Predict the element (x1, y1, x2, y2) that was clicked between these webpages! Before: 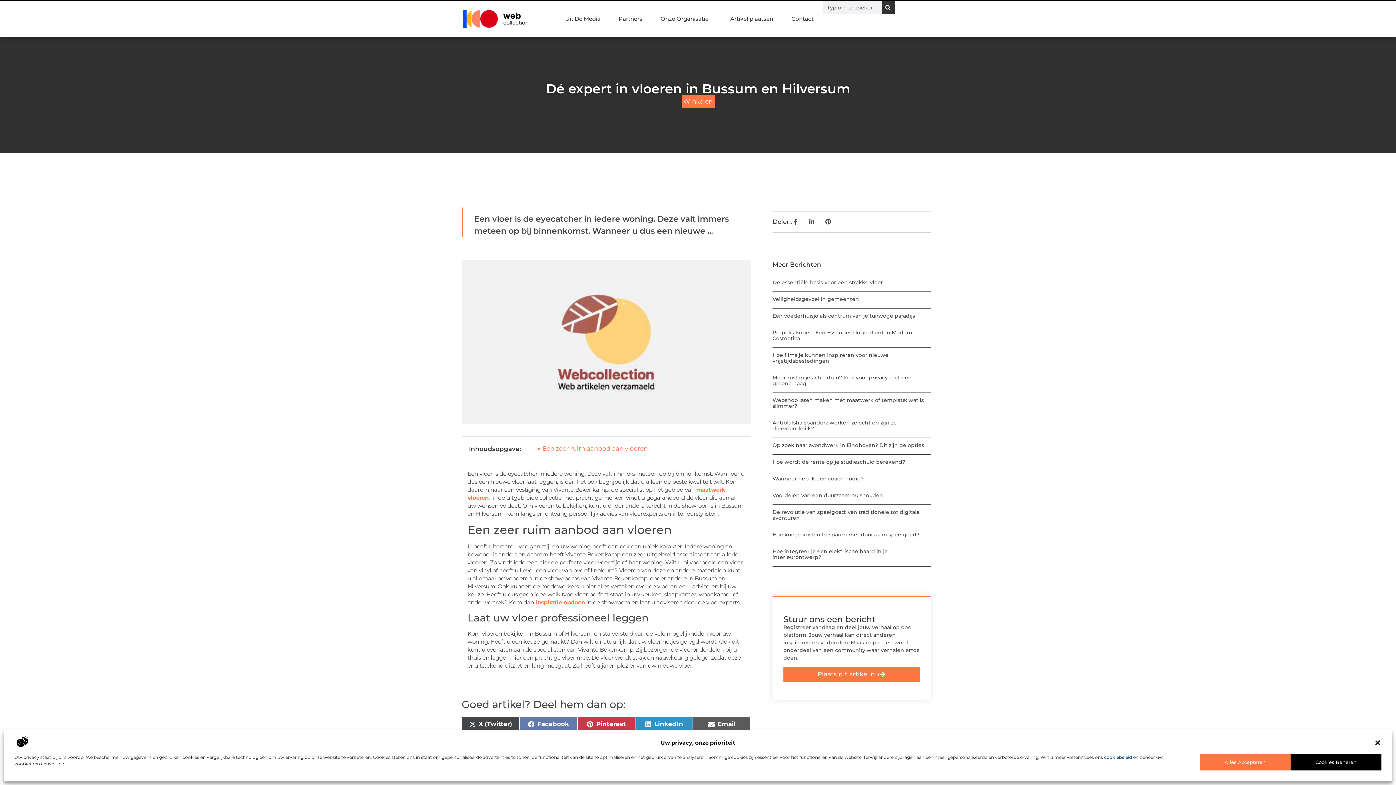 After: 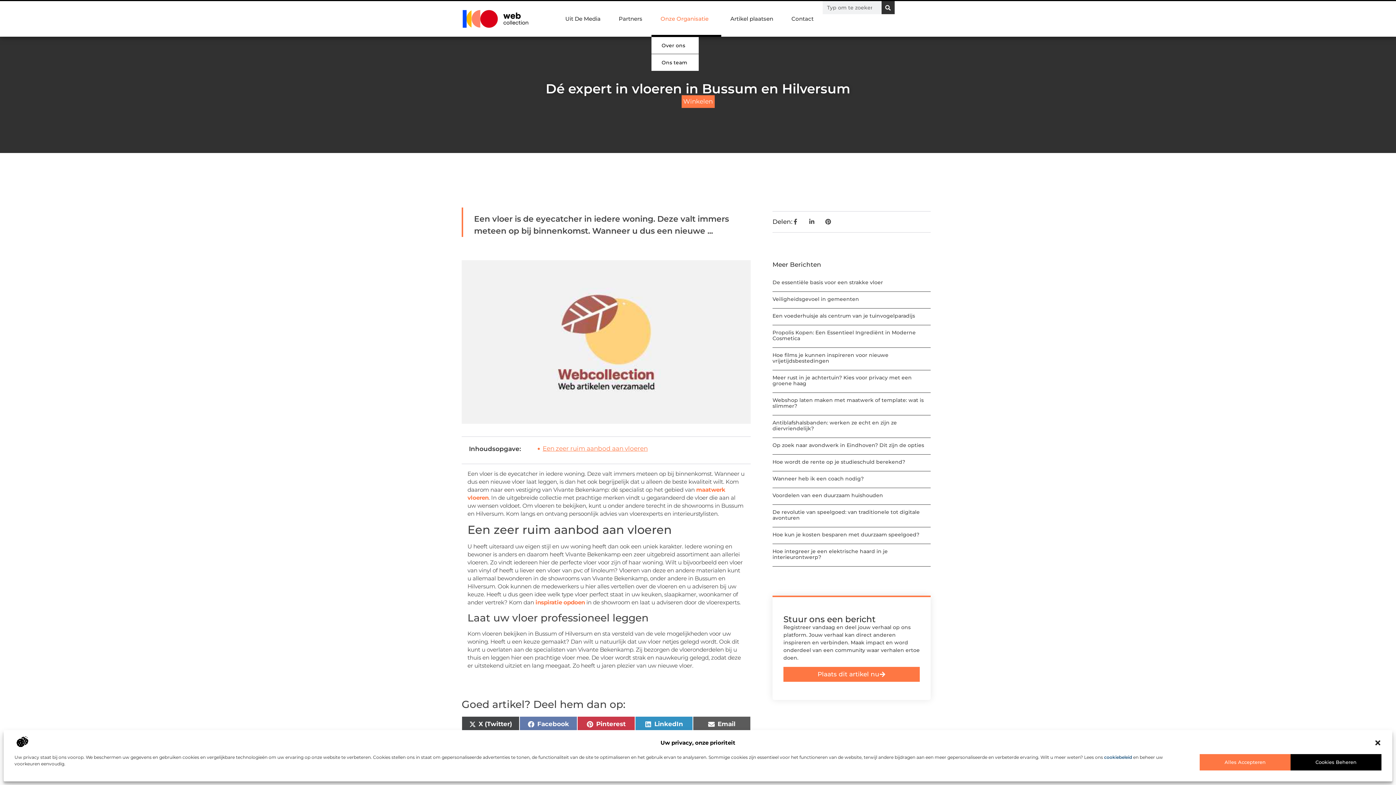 Action: label: Onze Organisatie bbox: (651, 1, 721, 36)